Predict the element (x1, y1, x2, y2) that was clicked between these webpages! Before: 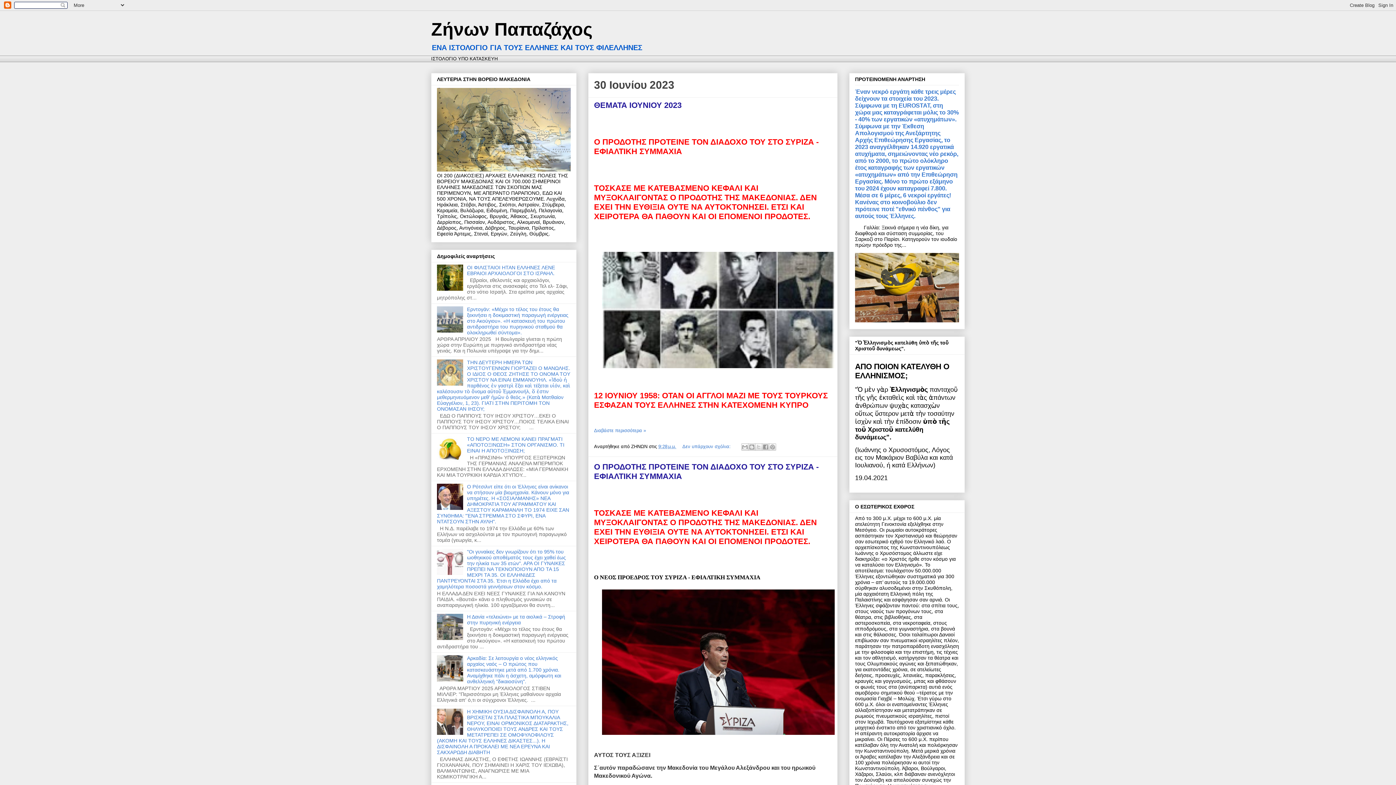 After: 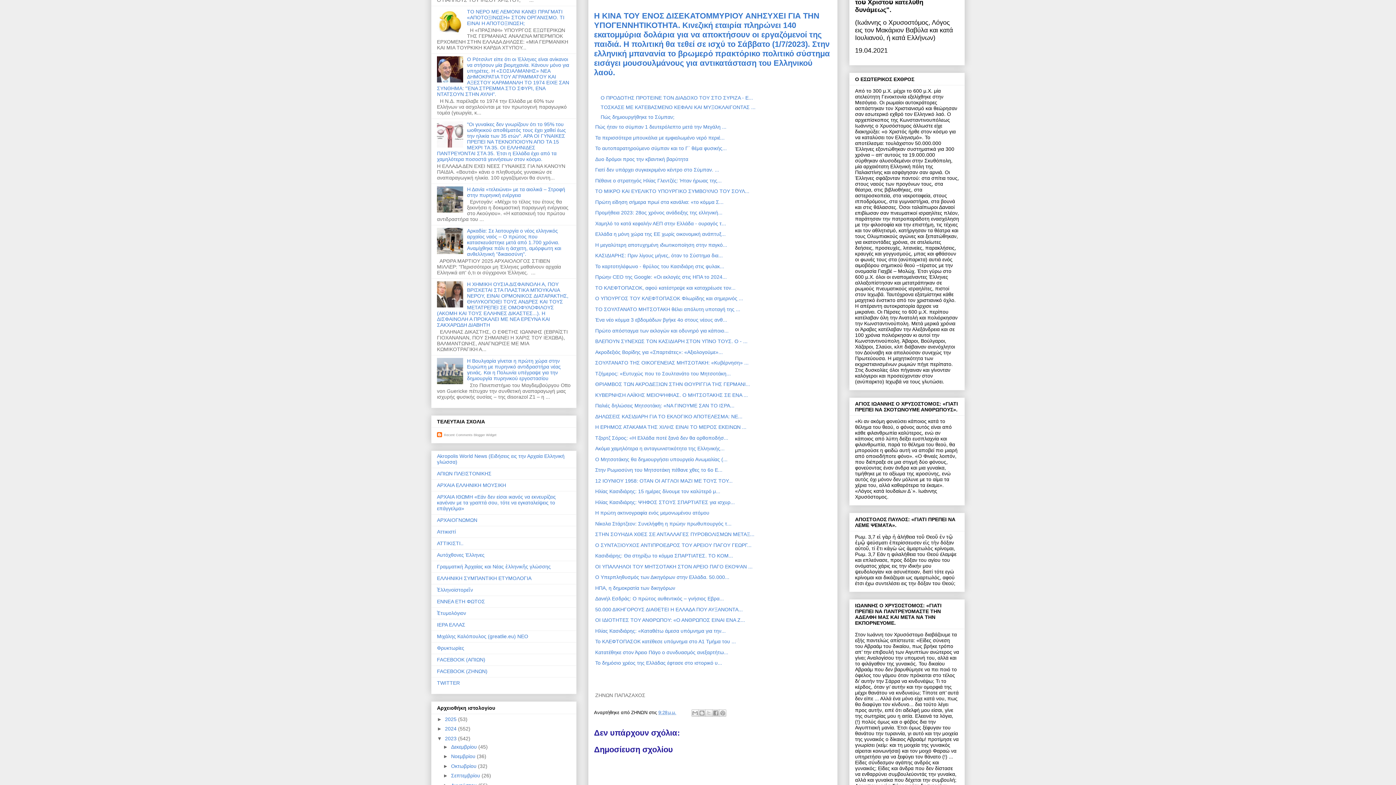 Action: label: Διαβάστε περισσότερα » bbox: (594, 428, 646, 433)